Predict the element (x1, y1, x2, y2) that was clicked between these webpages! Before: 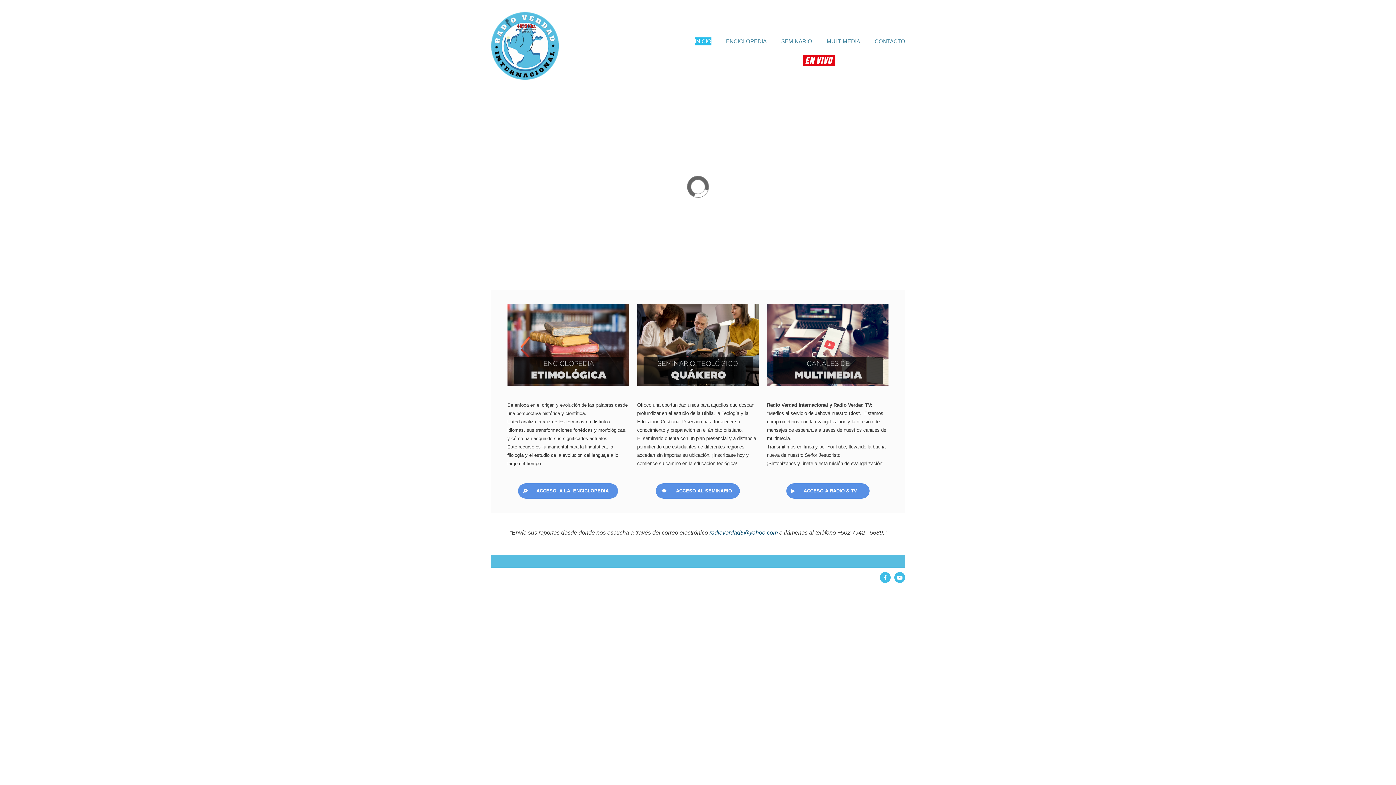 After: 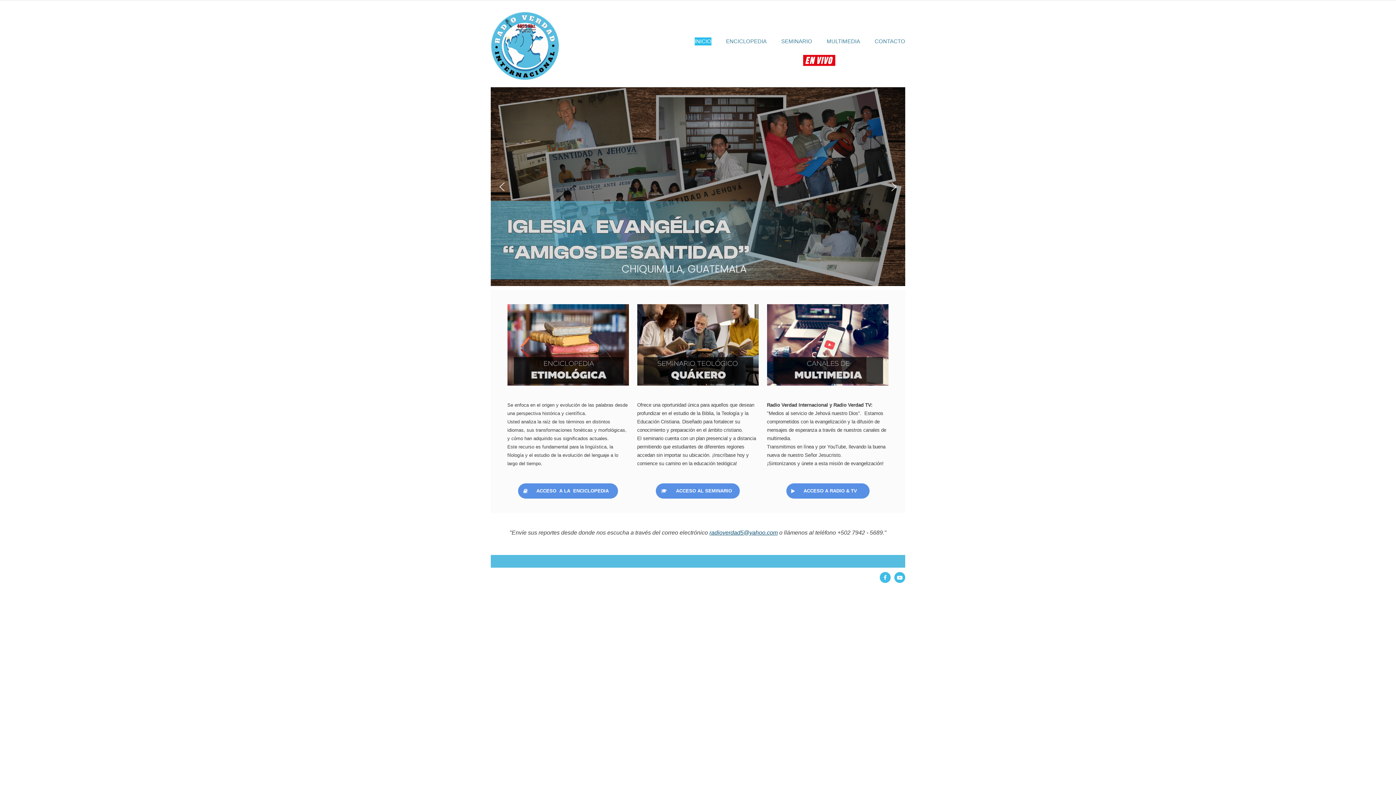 Action: bbox: (894, 572, 905, 583)